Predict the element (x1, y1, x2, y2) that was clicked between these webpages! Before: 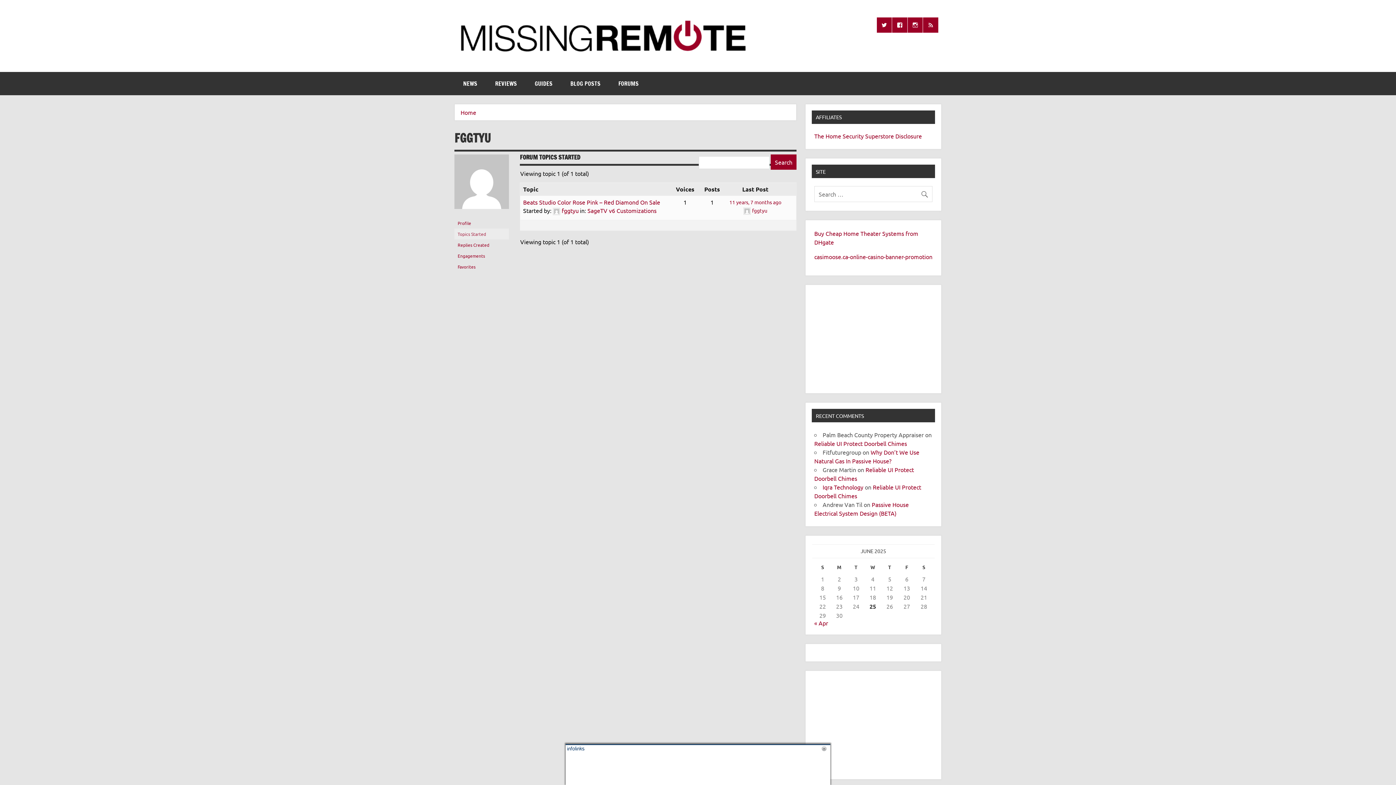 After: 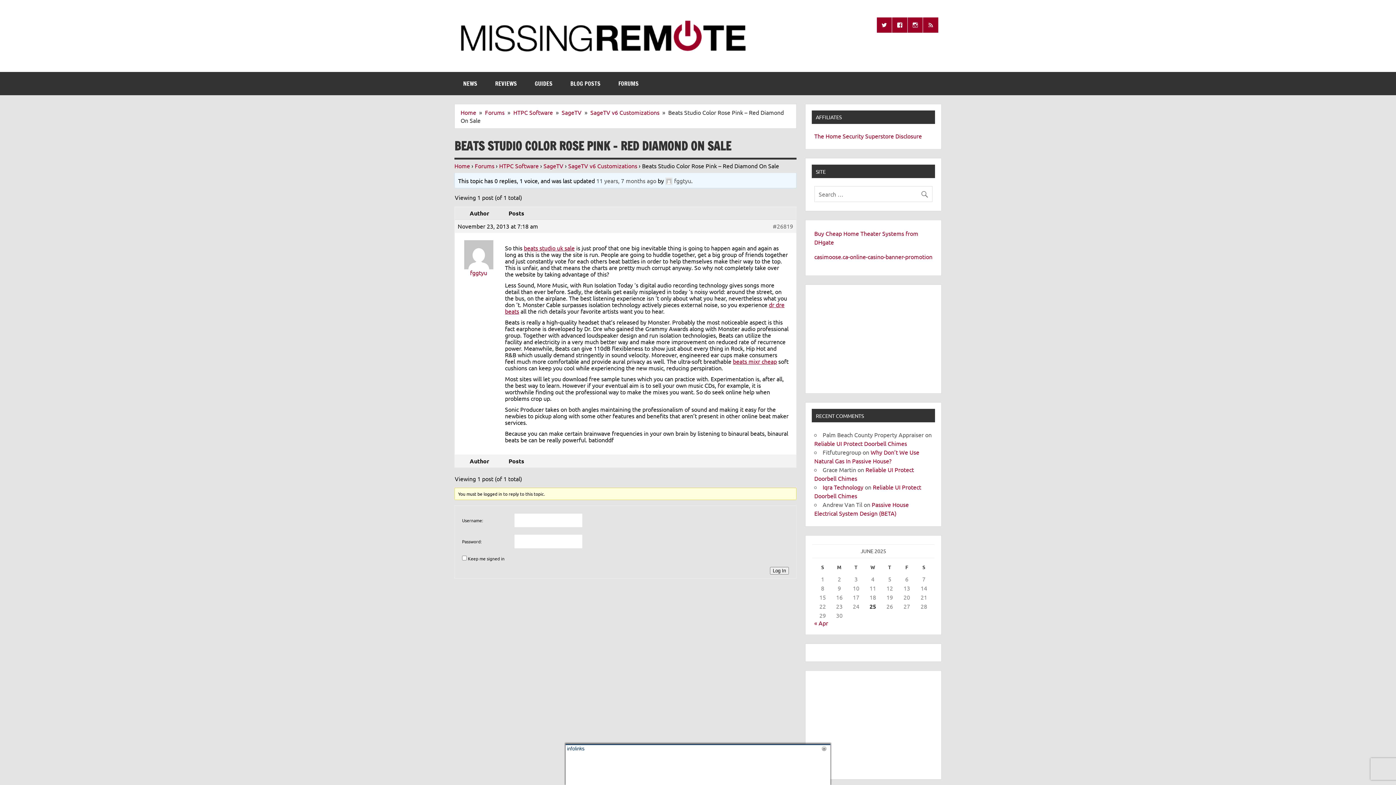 Action: label: Beats Studio Color Rose Pink – Red Diamond On Sale bbox: (523, 198, 660, 205)